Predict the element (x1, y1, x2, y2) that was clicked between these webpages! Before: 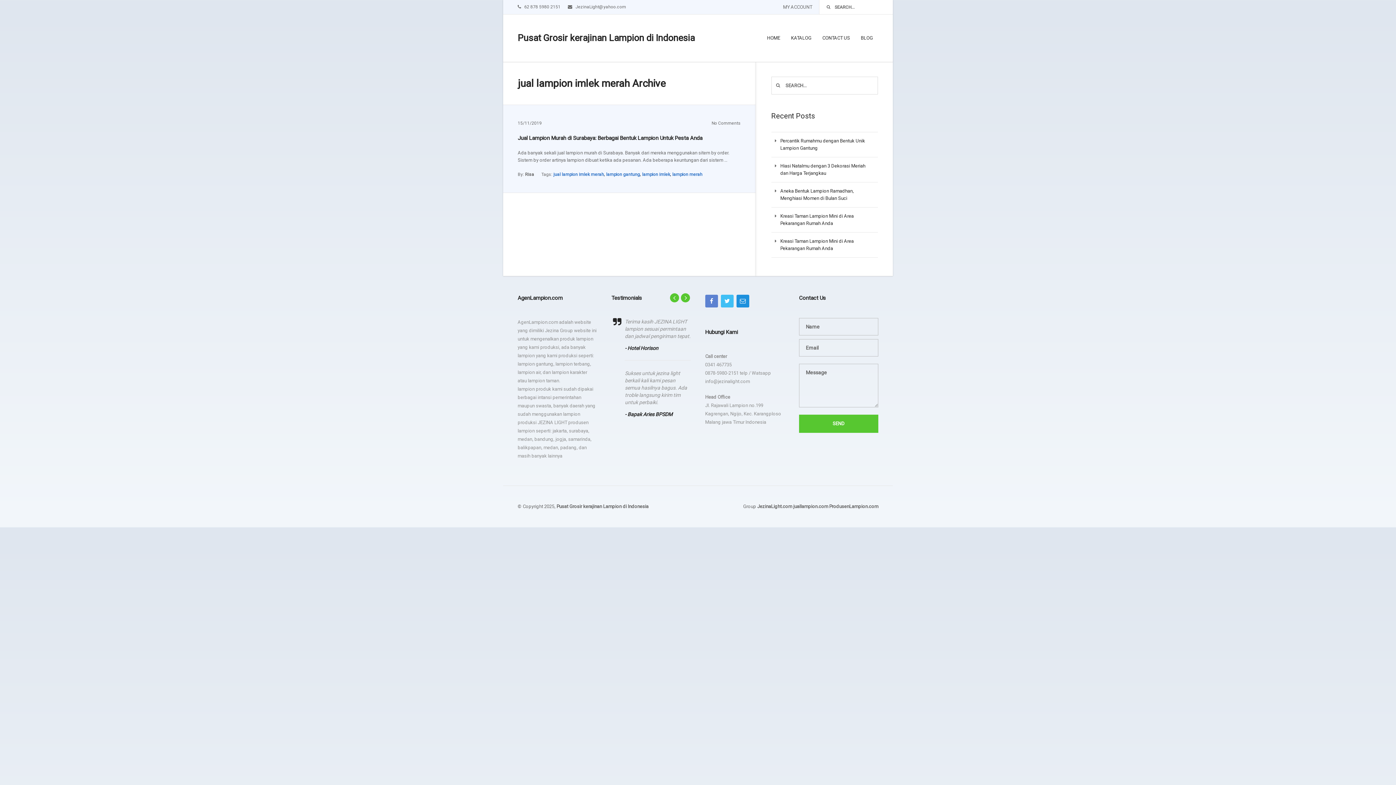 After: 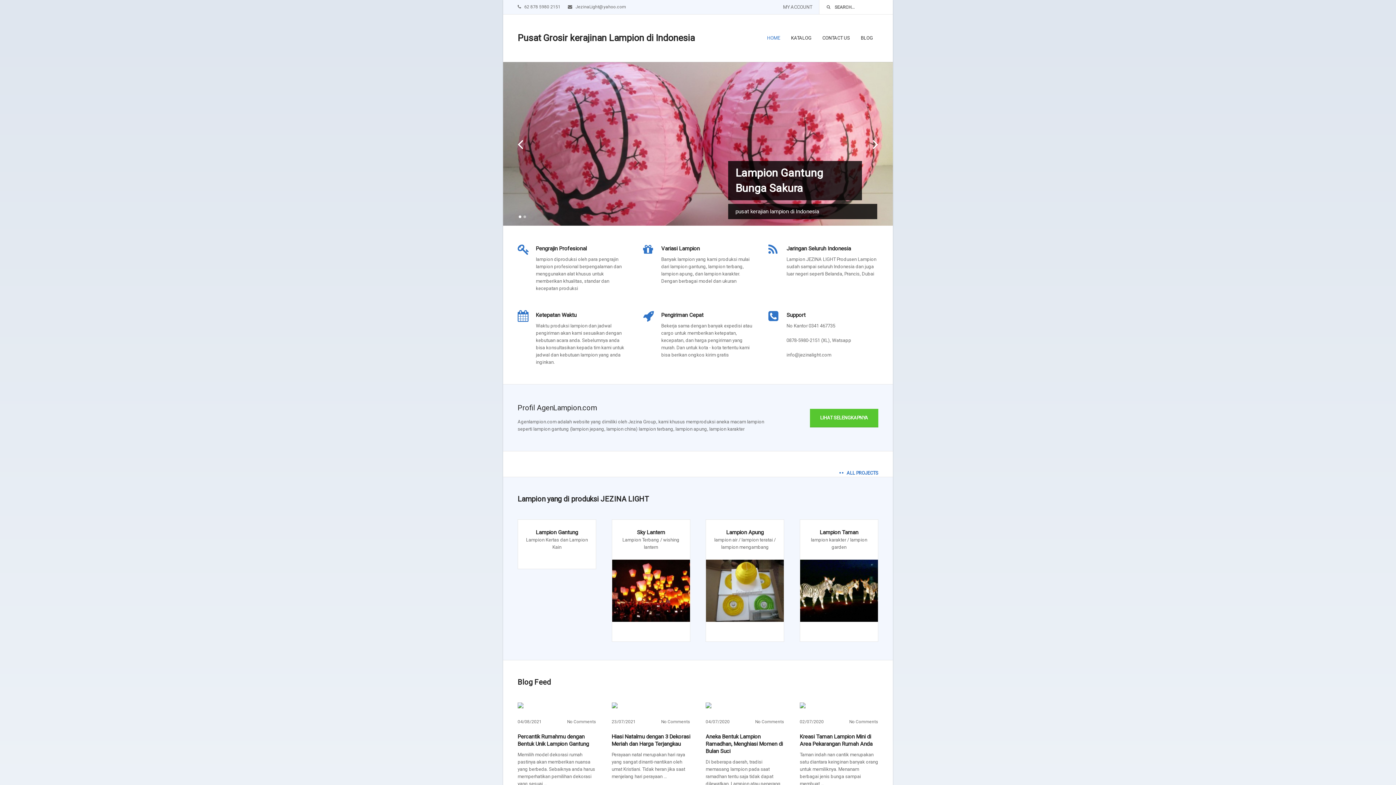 Action: bbox: (556, 504, 648, 509) label: Pusat Grosir kerajinan Lampion di Indonesia